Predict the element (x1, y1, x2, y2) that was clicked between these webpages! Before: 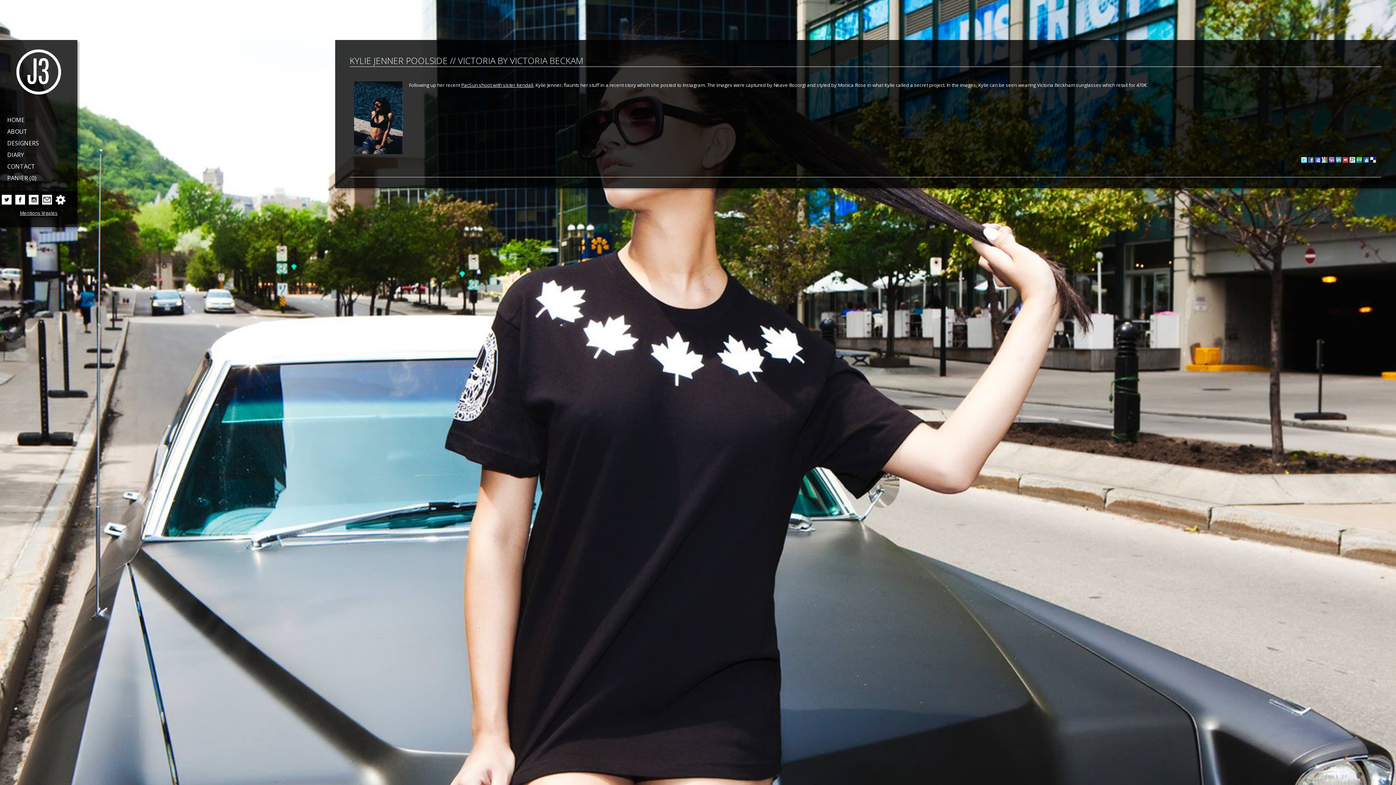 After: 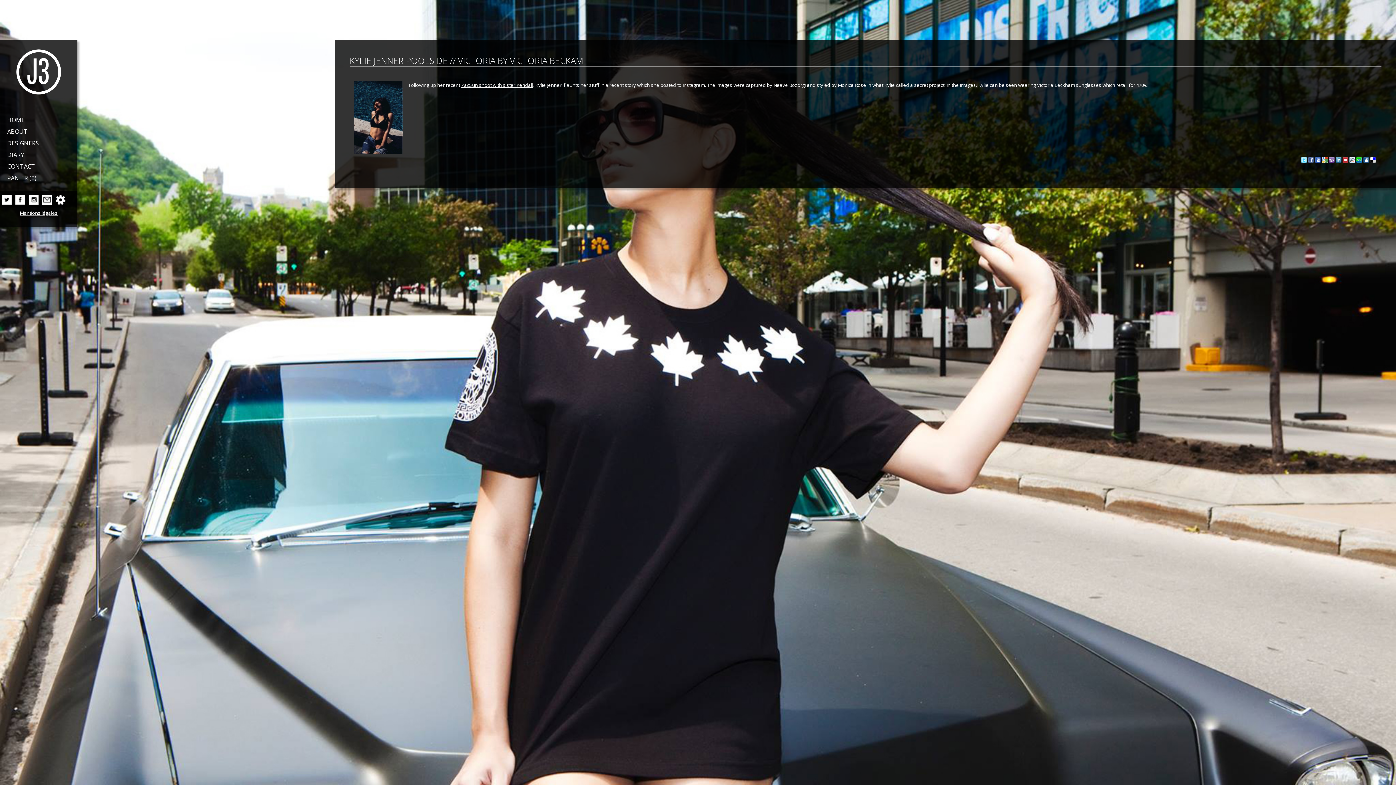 Action: bbox: (1370, 158, 1376, 164)